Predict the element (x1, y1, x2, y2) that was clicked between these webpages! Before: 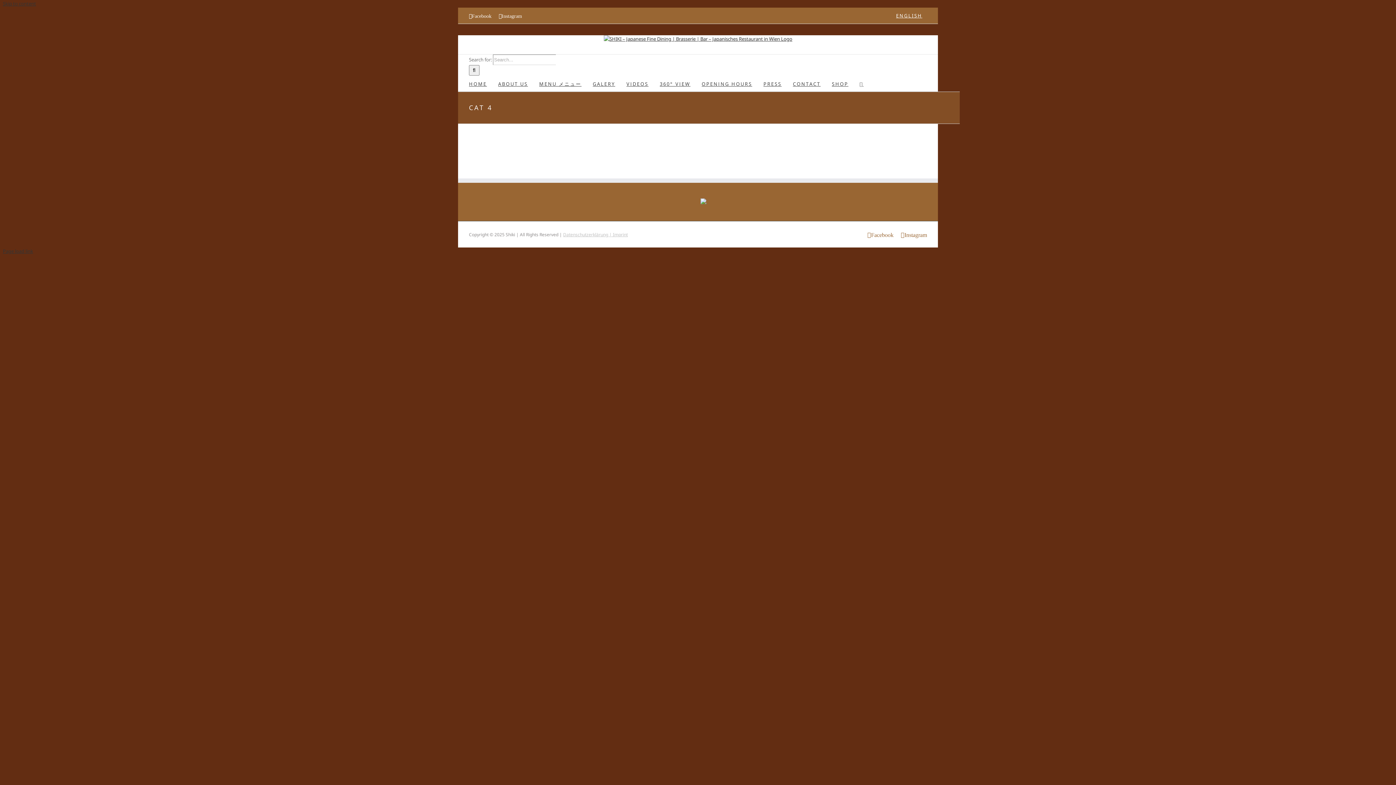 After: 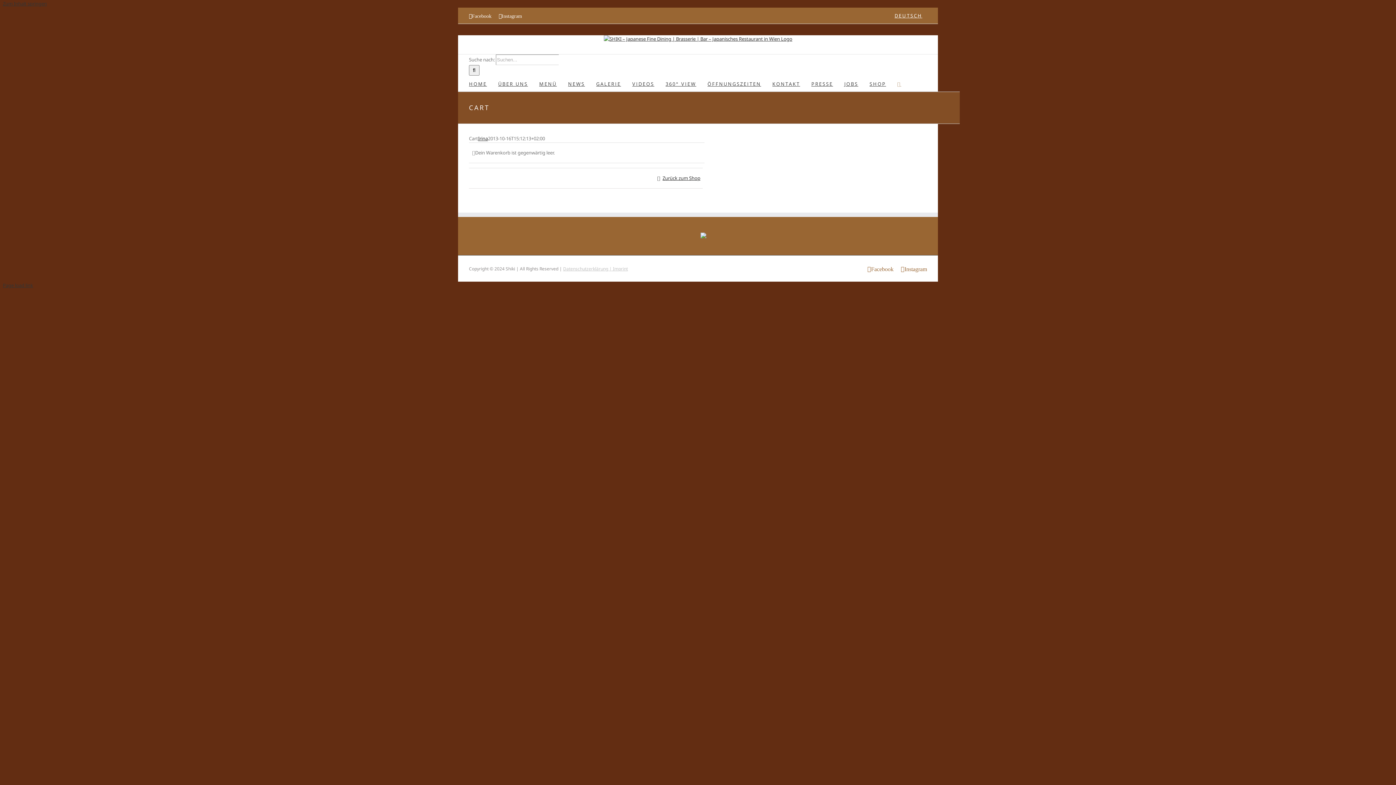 Action: bbox: (859, 75, 863, 91)